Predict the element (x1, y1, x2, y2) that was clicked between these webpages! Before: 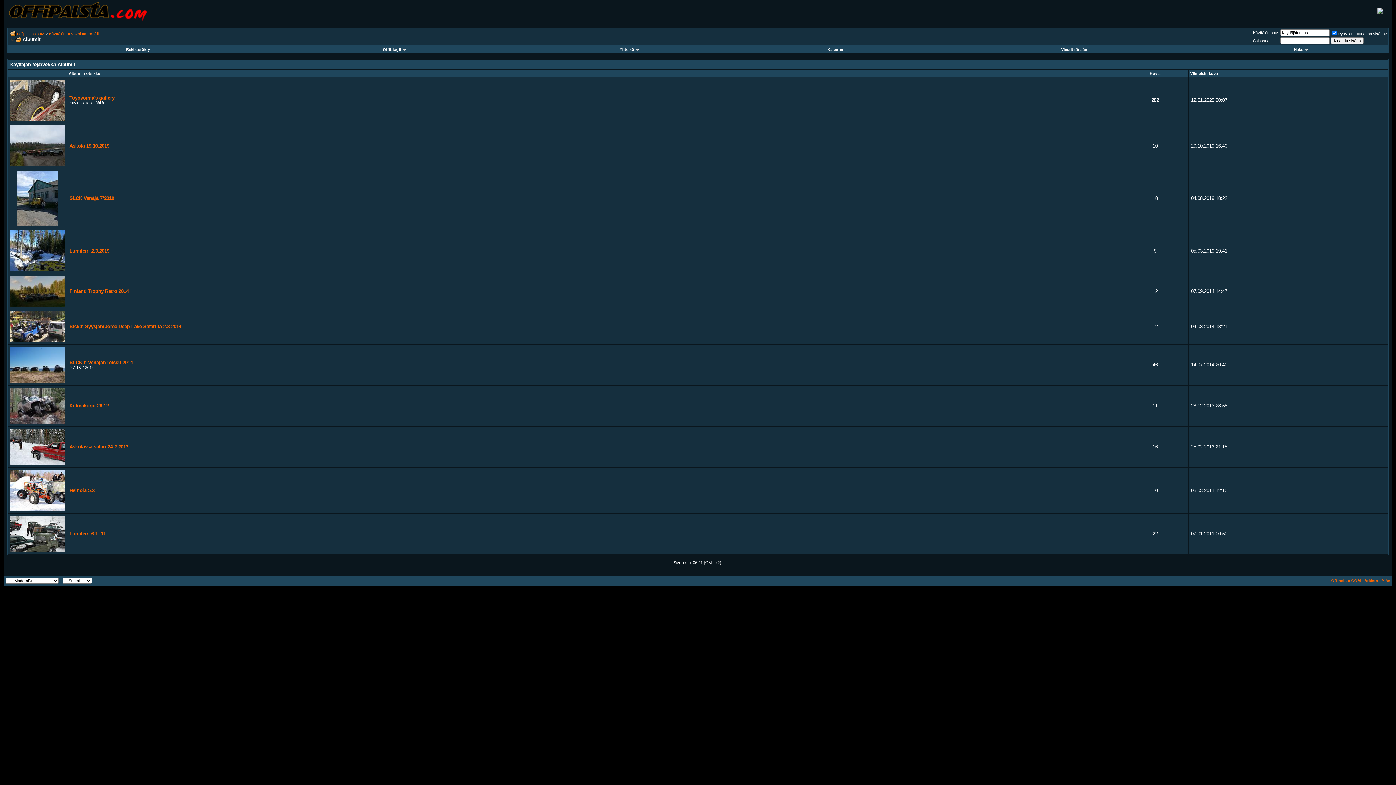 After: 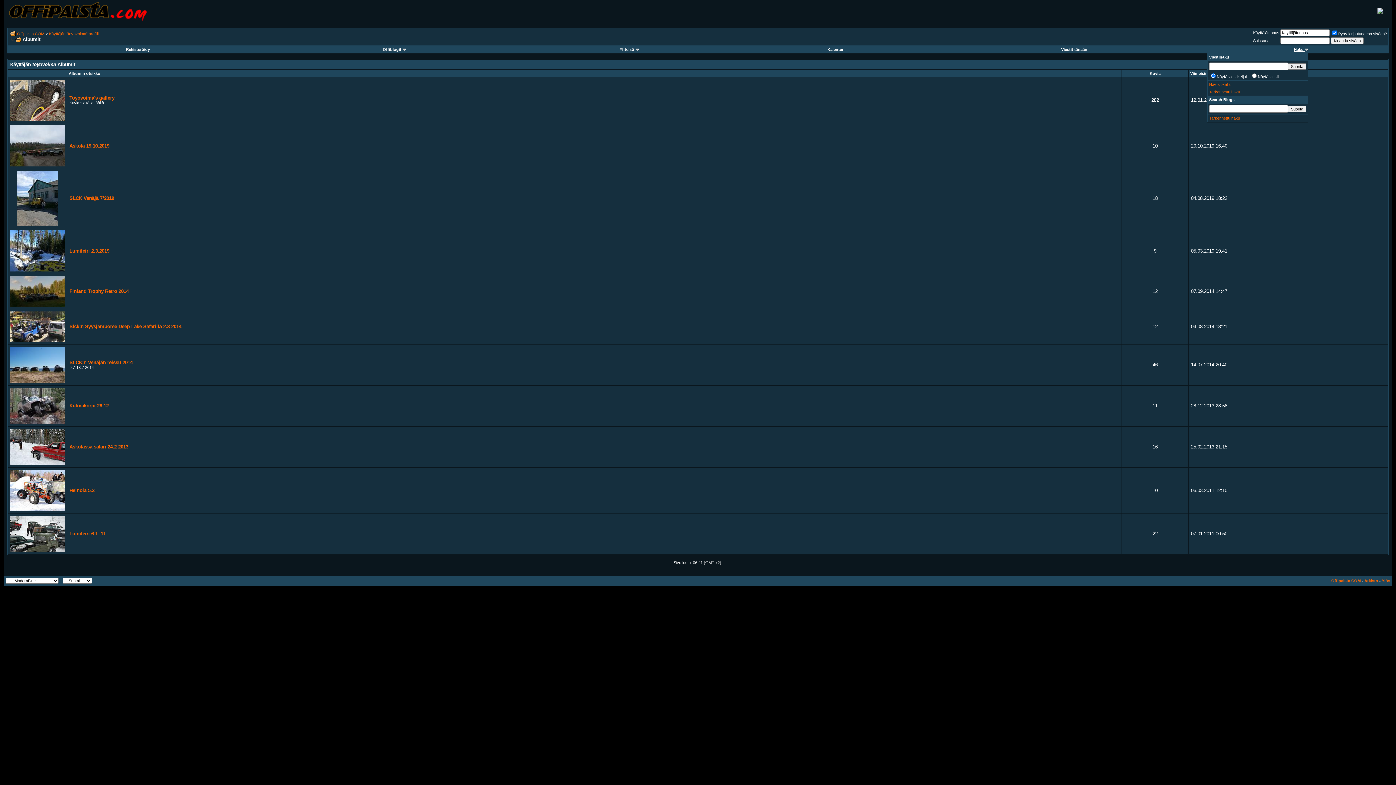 Action: bbox: (1294, 47, 1308, 51) label: Haku 